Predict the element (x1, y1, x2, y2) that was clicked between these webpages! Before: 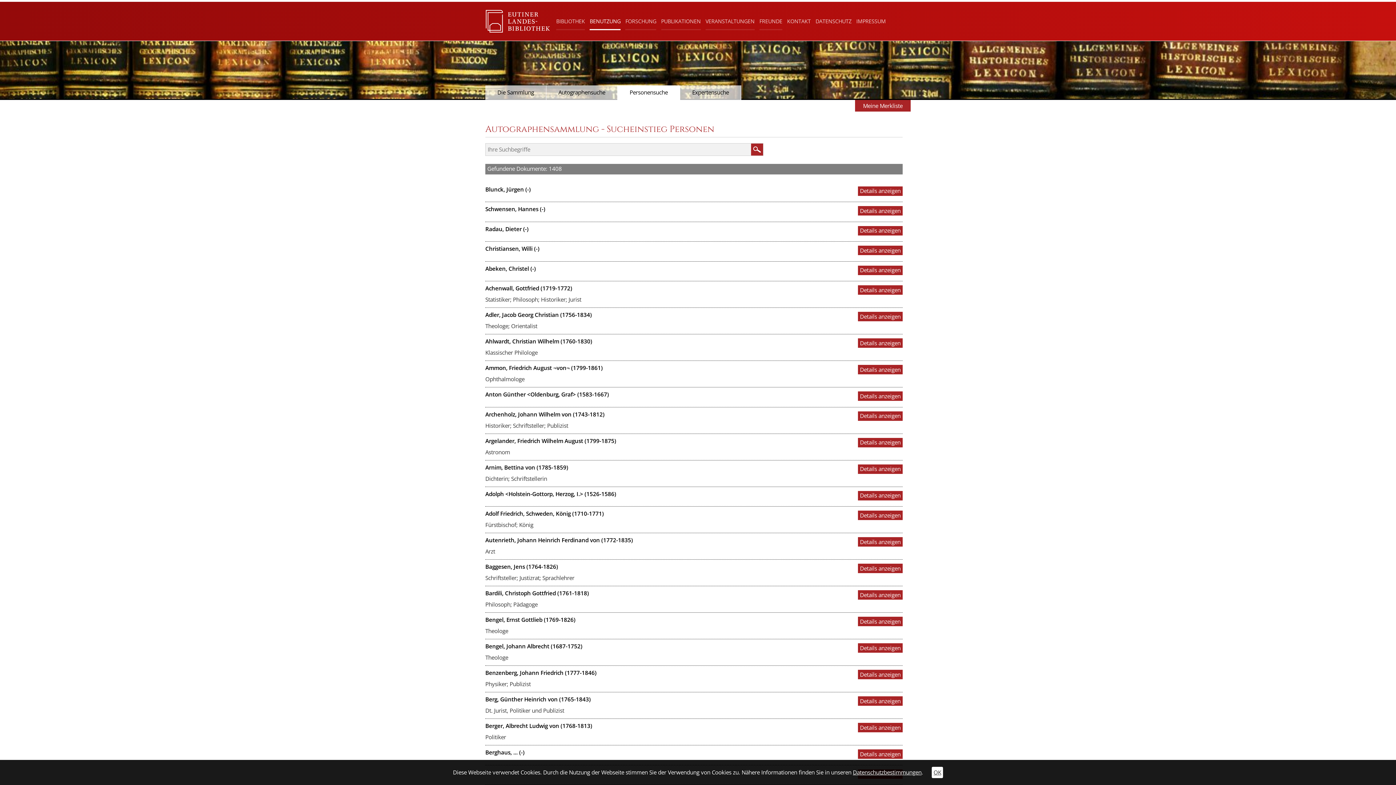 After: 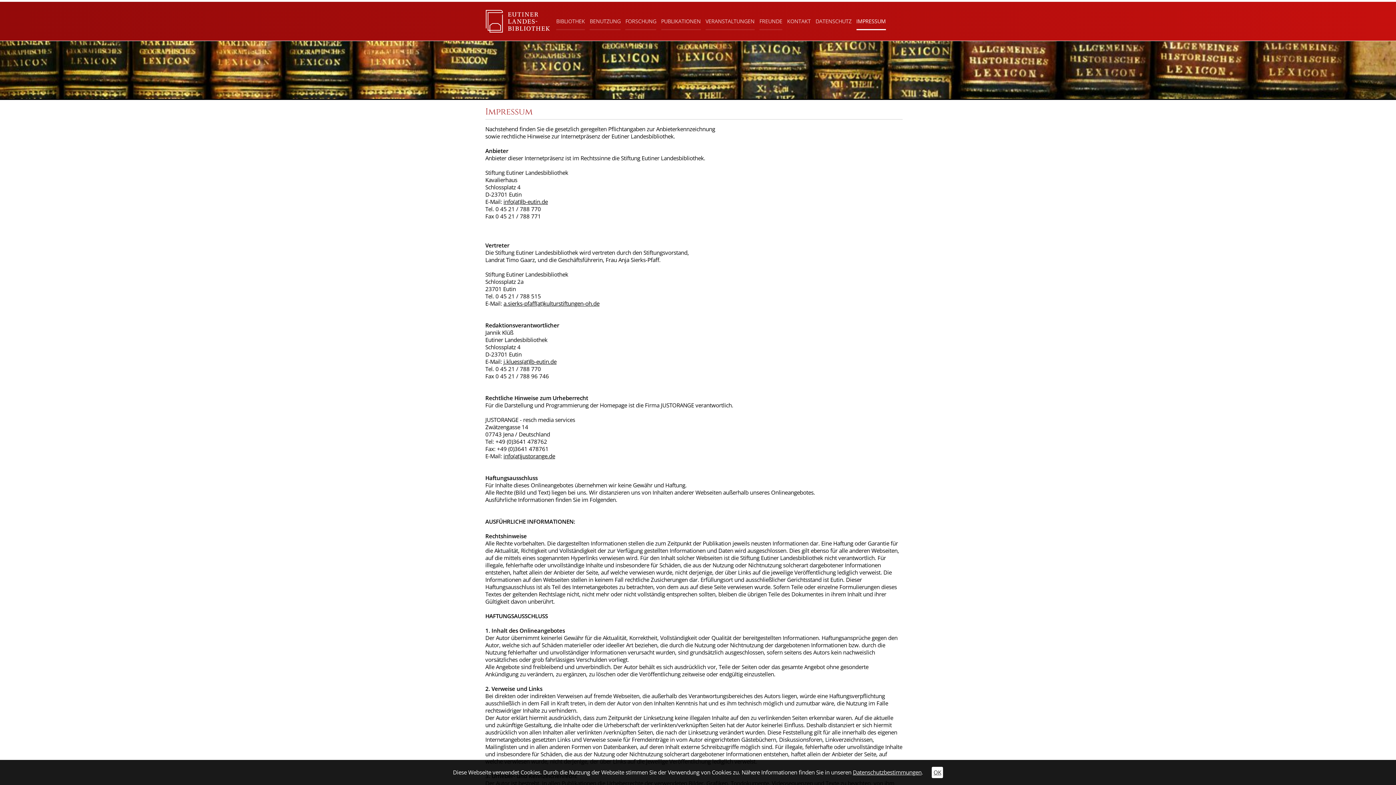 Action: bbox: (856, 13, 886, 29) label: IMPRESSUM